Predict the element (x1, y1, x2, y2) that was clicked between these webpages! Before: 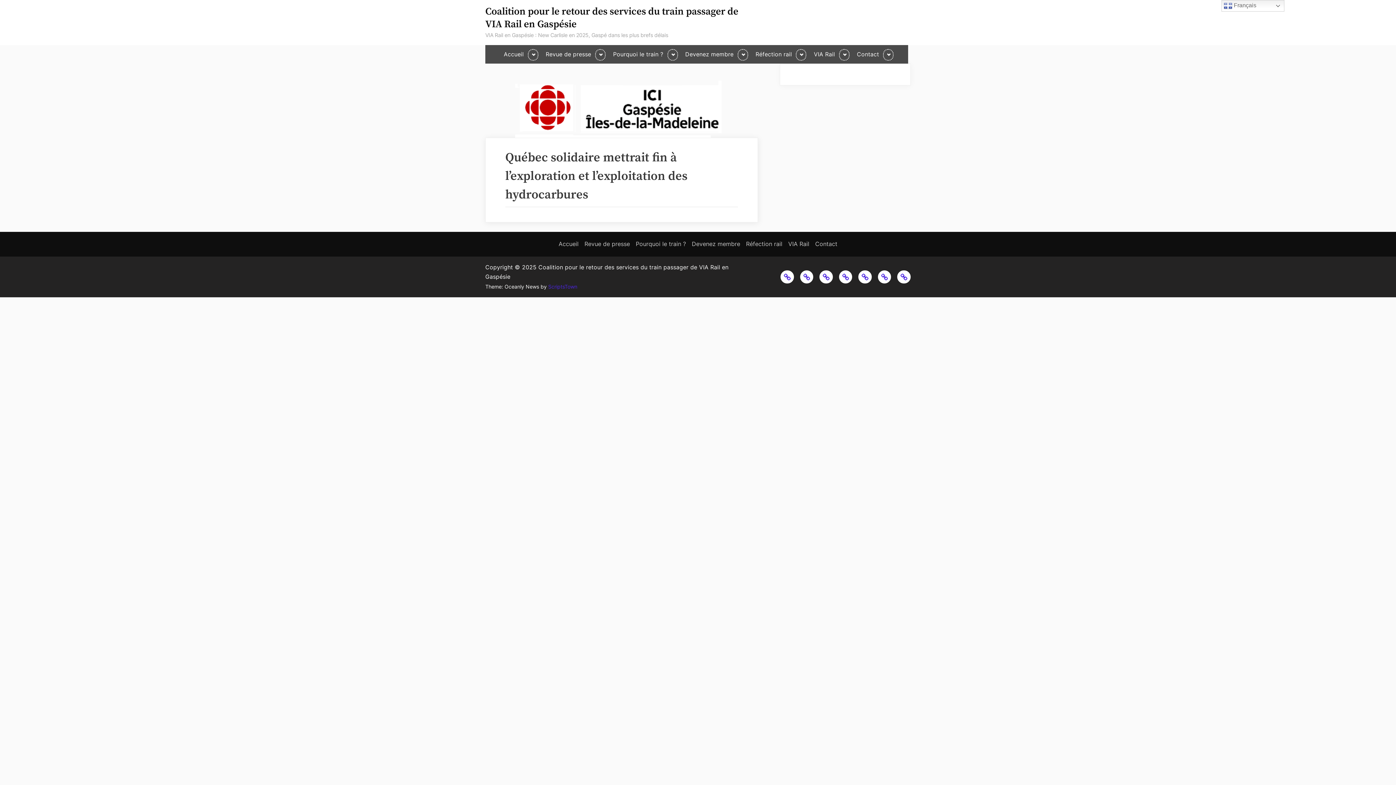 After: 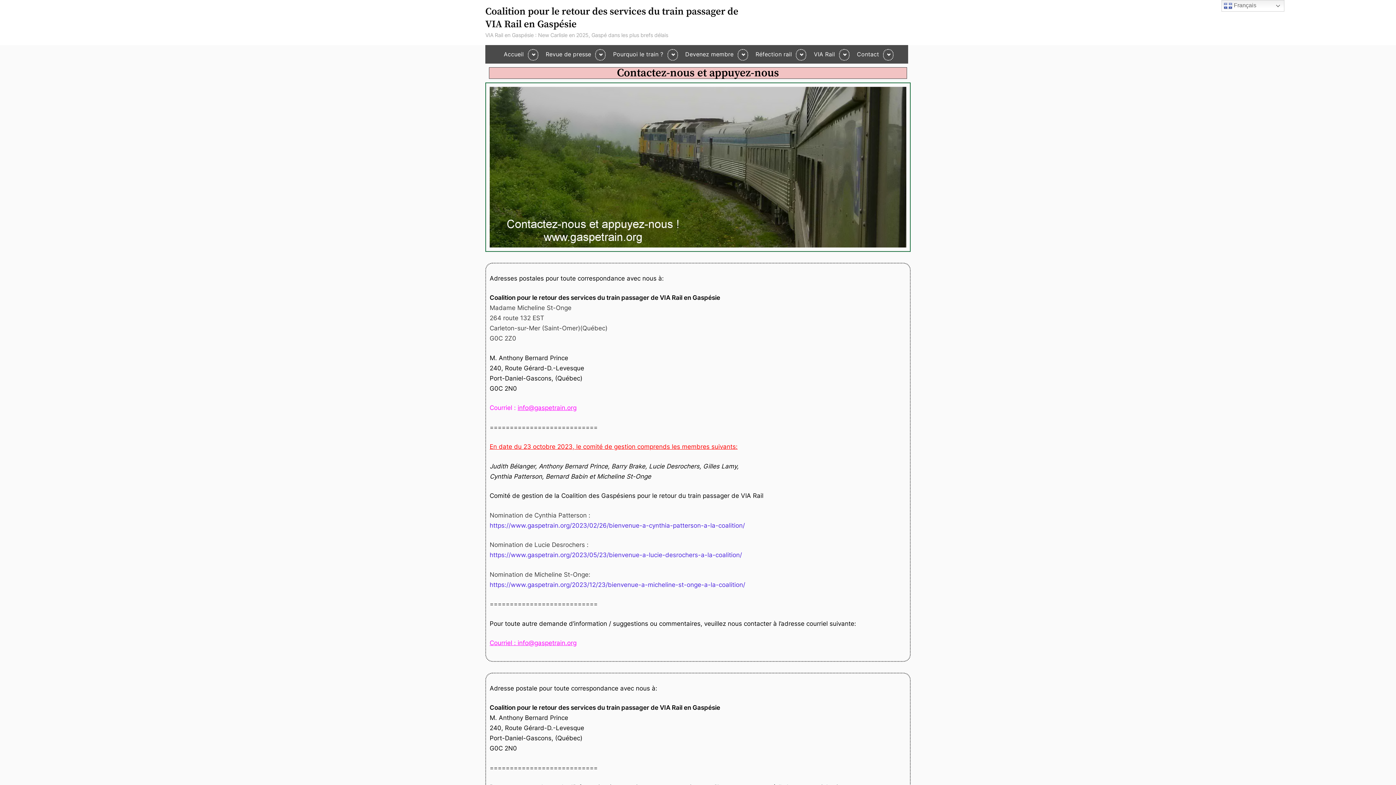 Action: bbox: (815, 240, 837, 247) label: Contact